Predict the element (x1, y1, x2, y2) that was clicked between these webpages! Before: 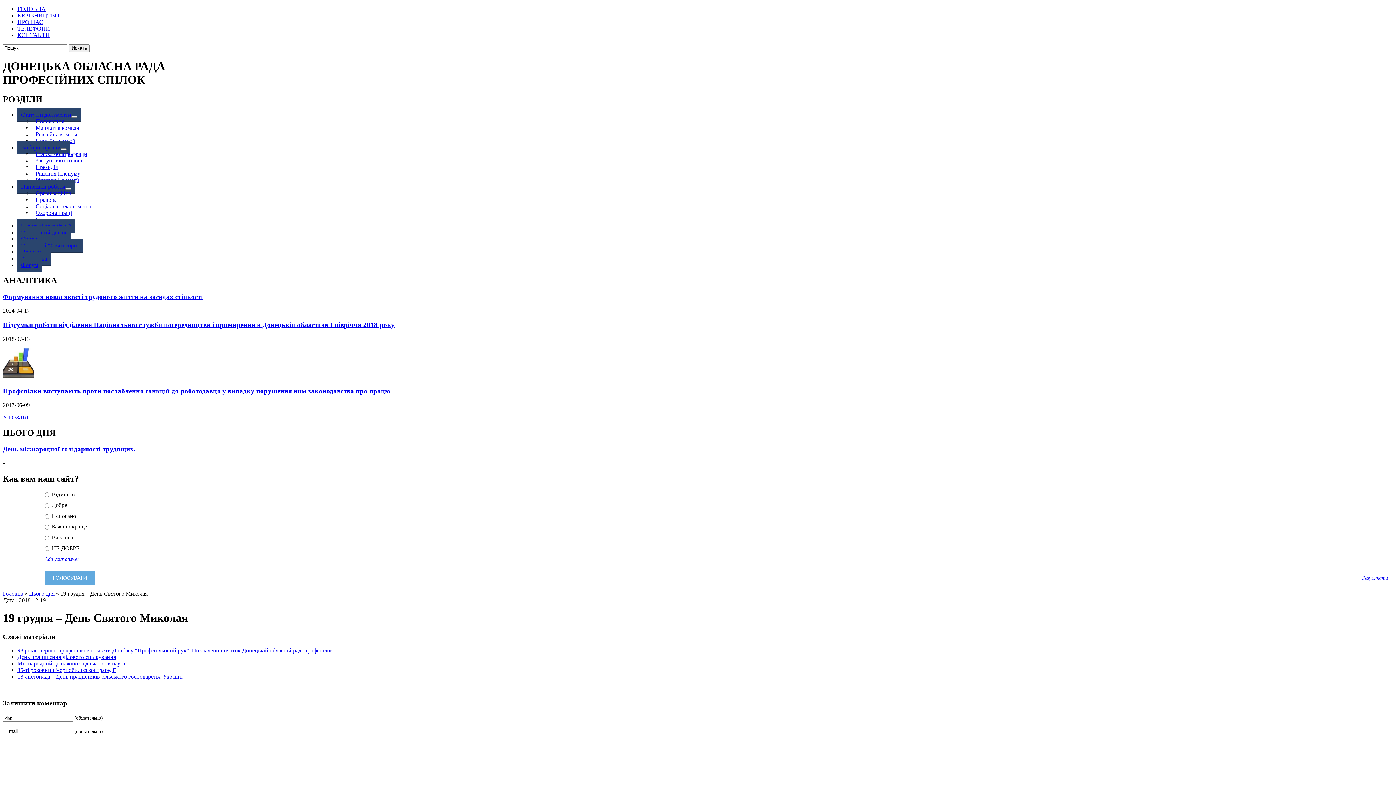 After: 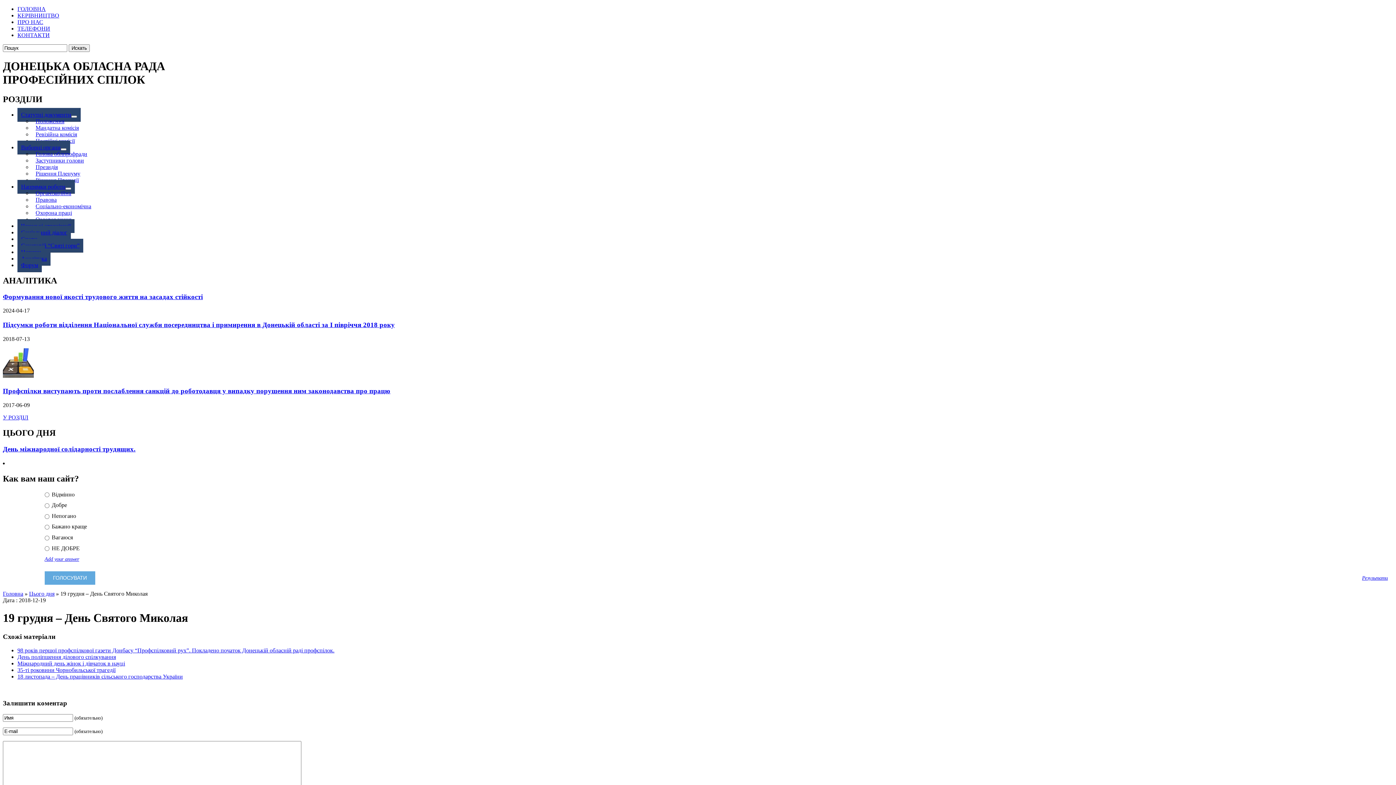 Action: bbox: (1362, 575, 1388, 580) label: Результати